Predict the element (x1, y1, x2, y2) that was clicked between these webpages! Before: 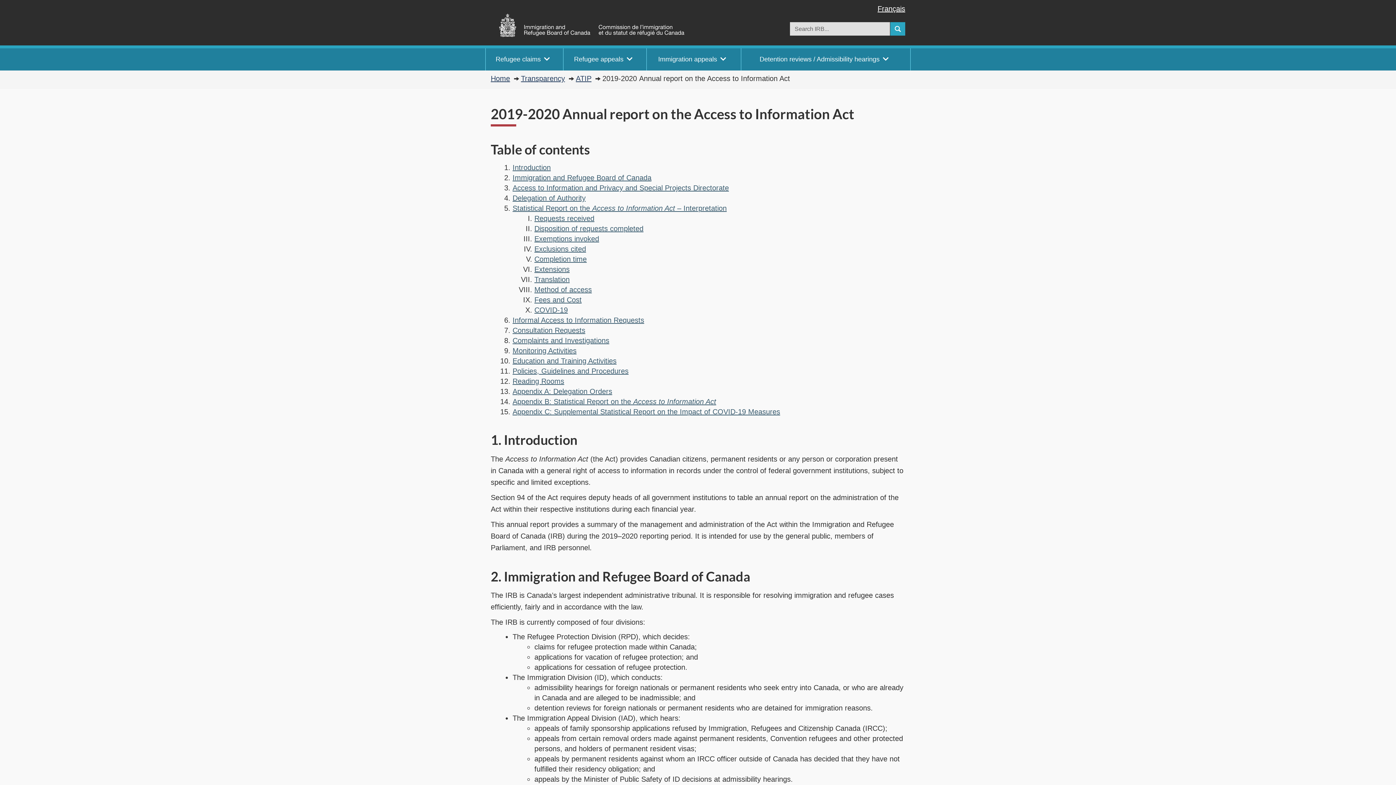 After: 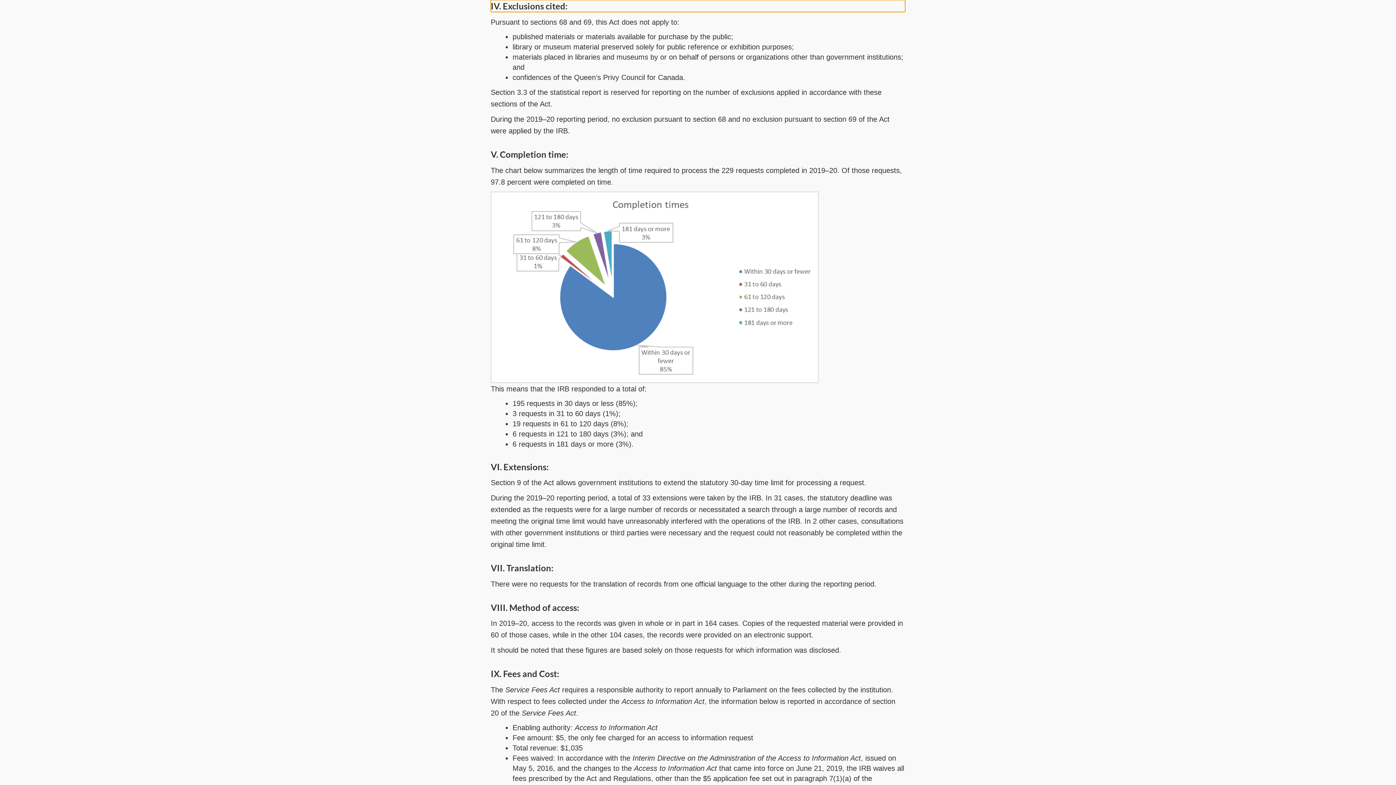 Action: label: Exclusions cited bbox: (534, 245, 586, 253)